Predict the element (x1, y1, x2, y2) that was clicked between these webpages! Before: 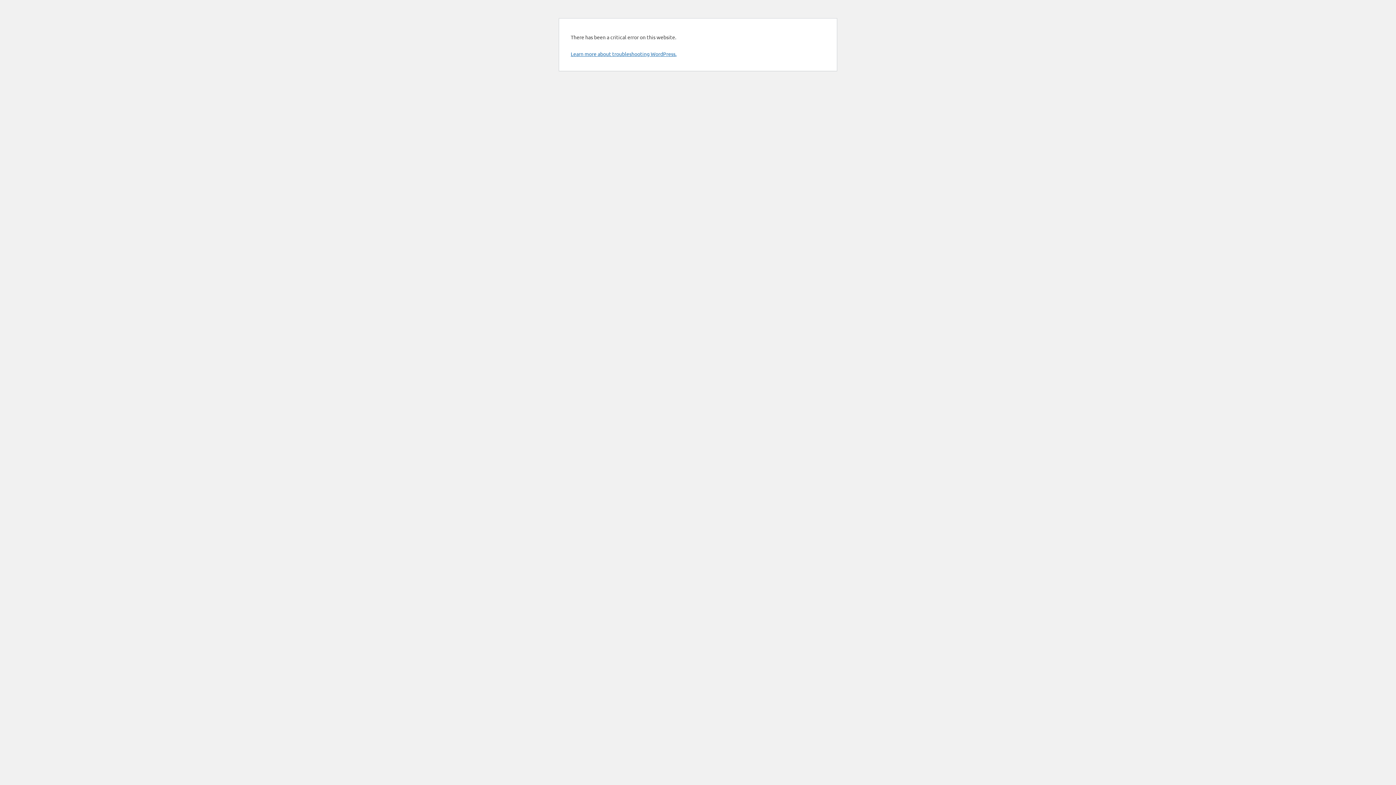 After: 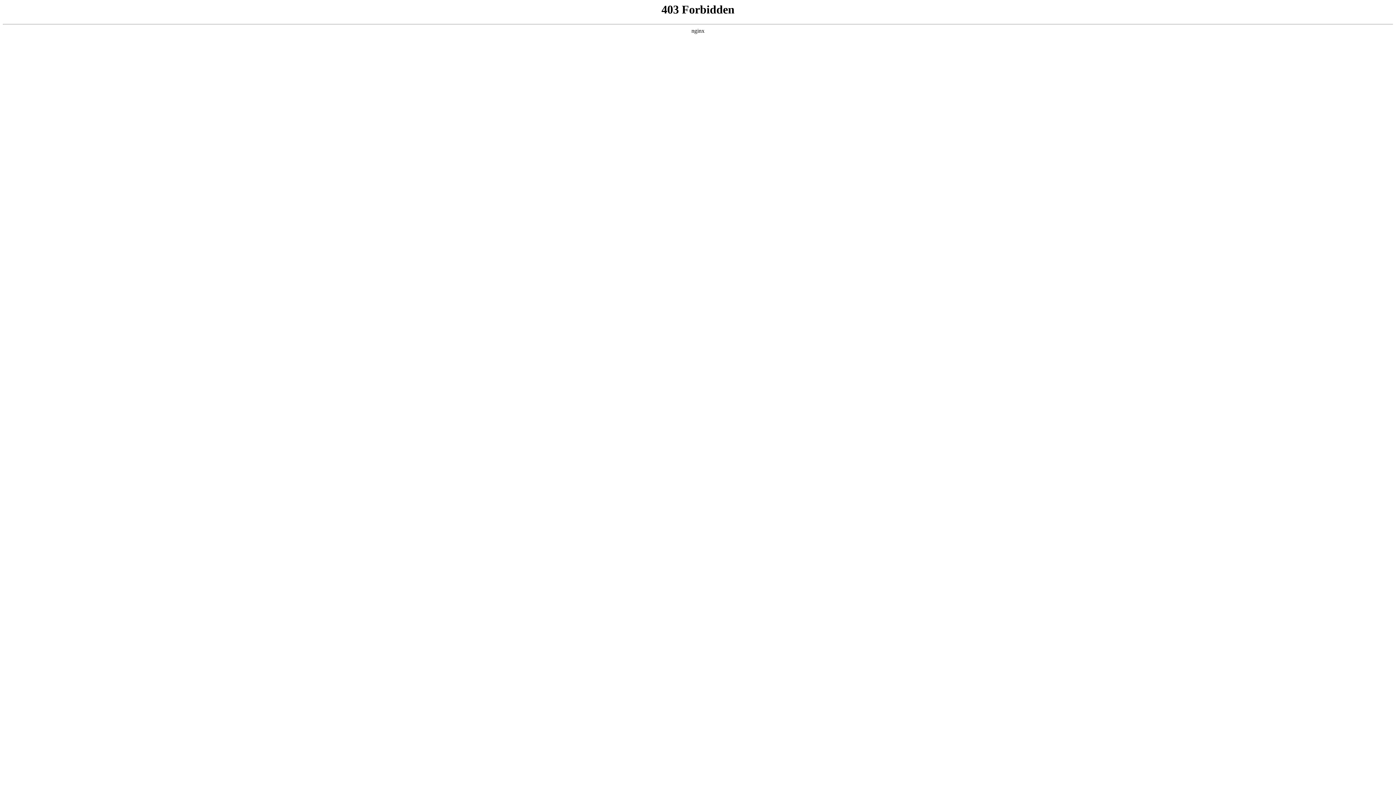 Action: label: Learn more about troubleshooting WordPress. bbox: (570, 50, 676, 57)